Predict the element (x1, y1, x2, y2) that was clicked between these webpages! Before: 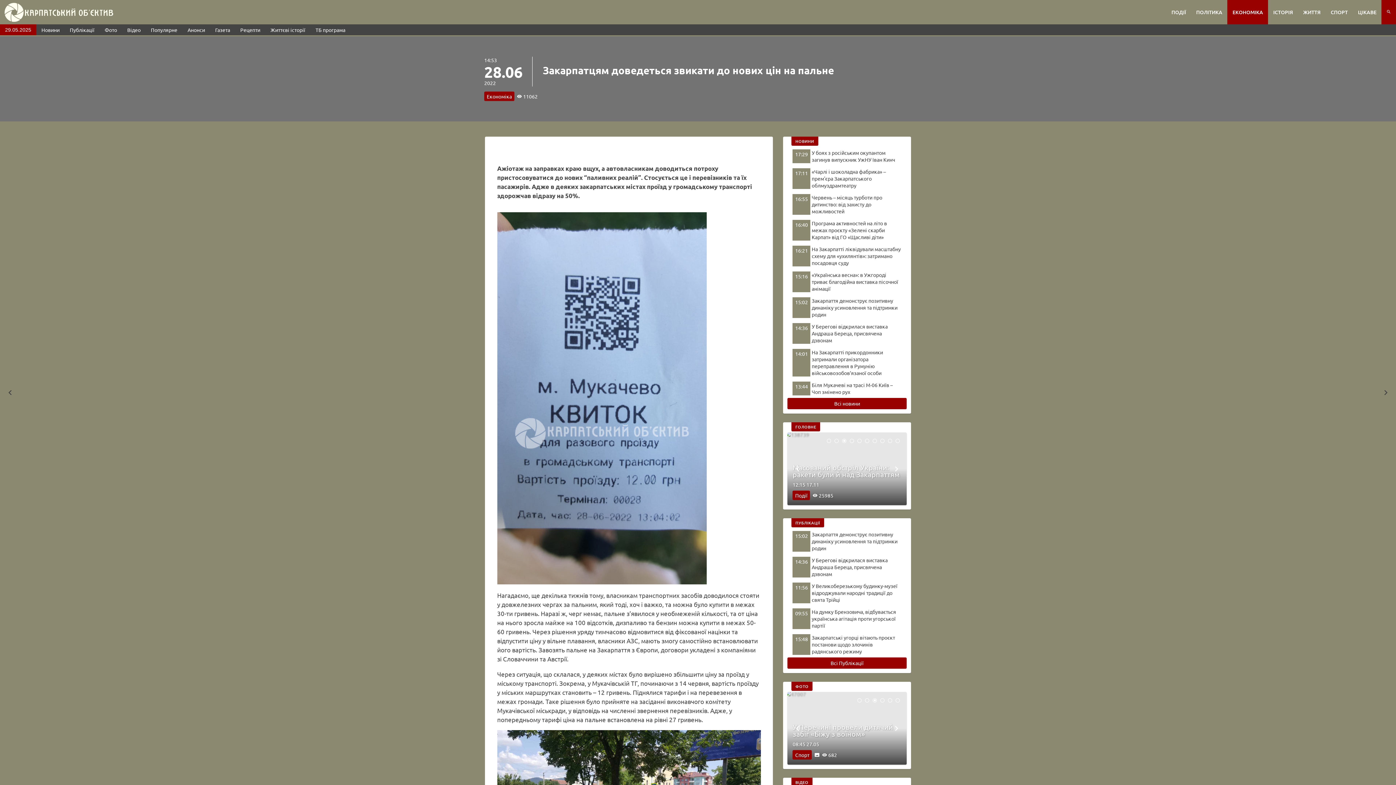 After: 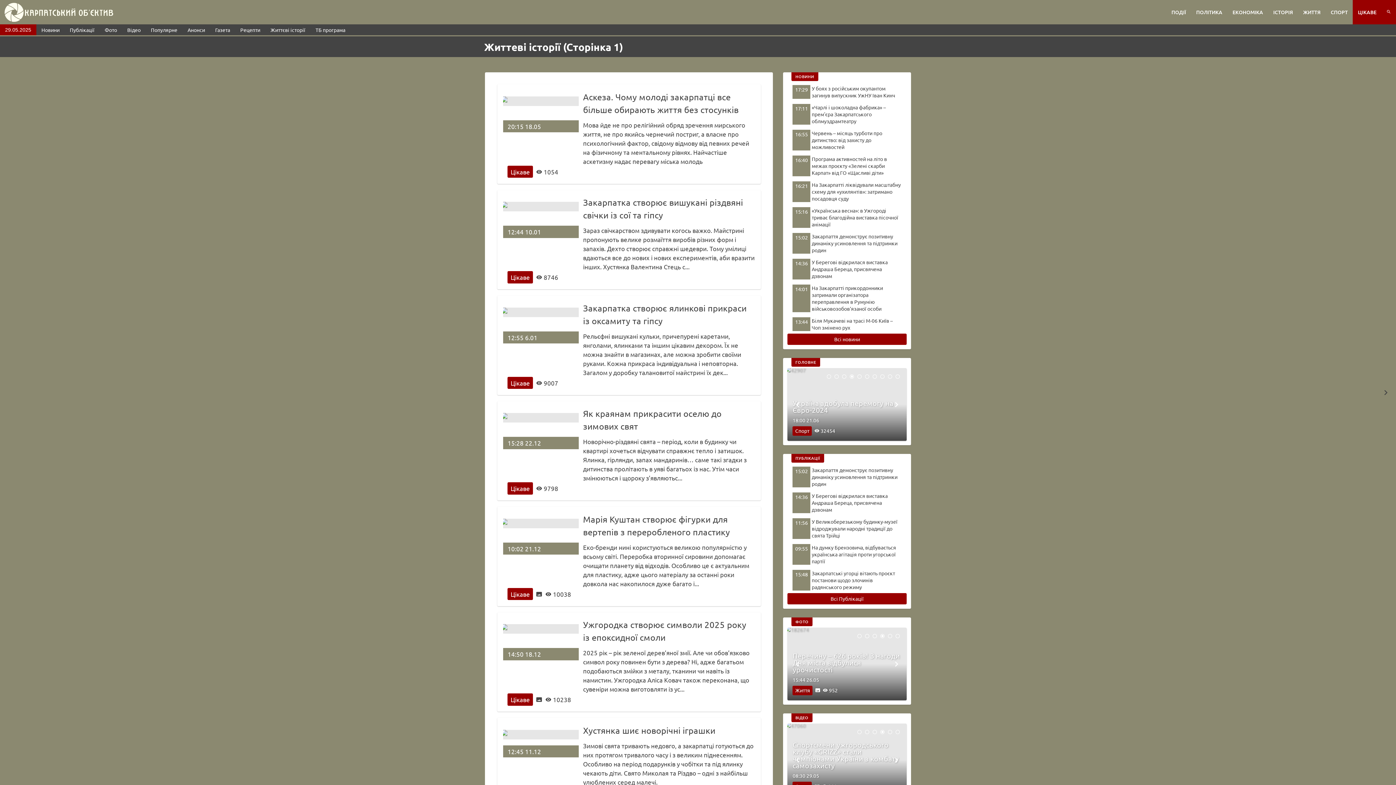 Action: label: Життєві історії bbox: (265, 24, 310, 35)